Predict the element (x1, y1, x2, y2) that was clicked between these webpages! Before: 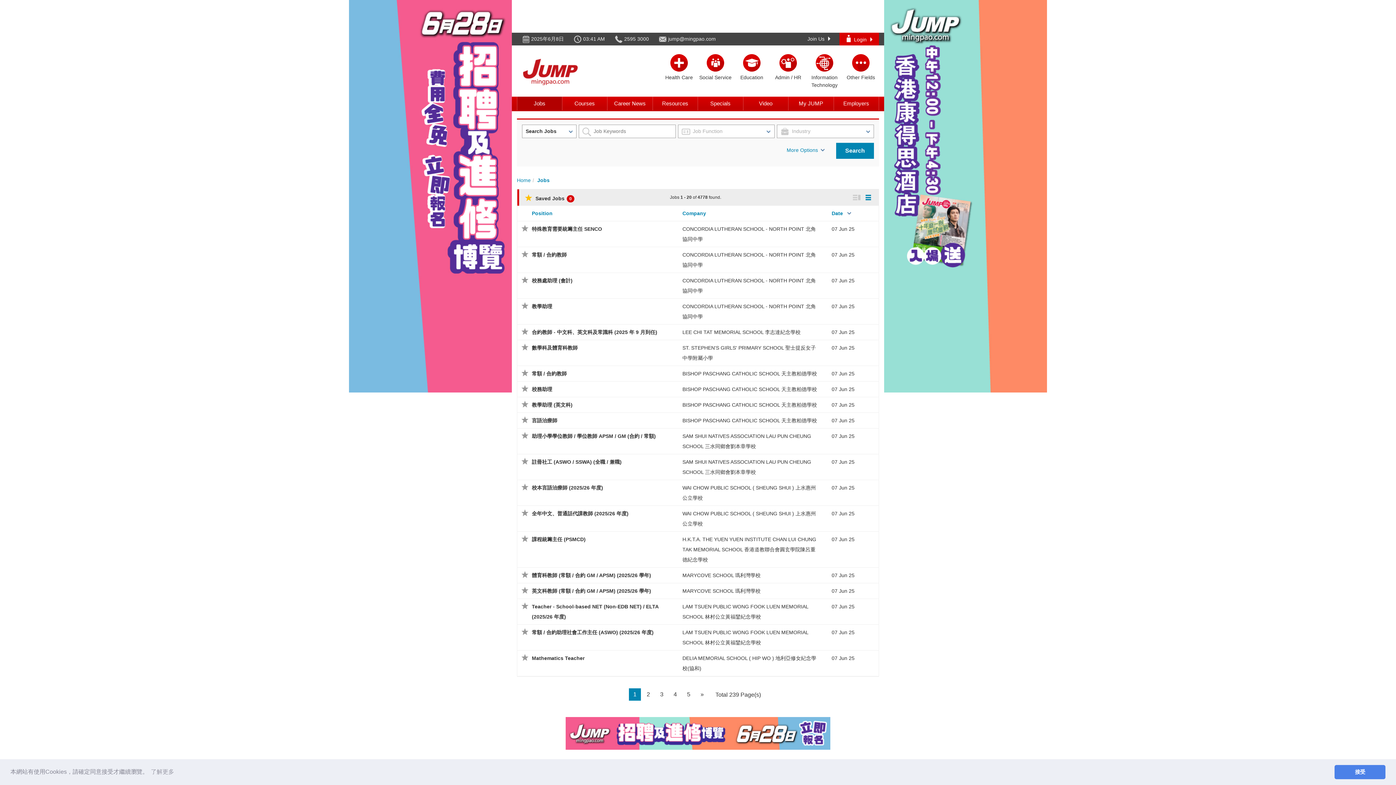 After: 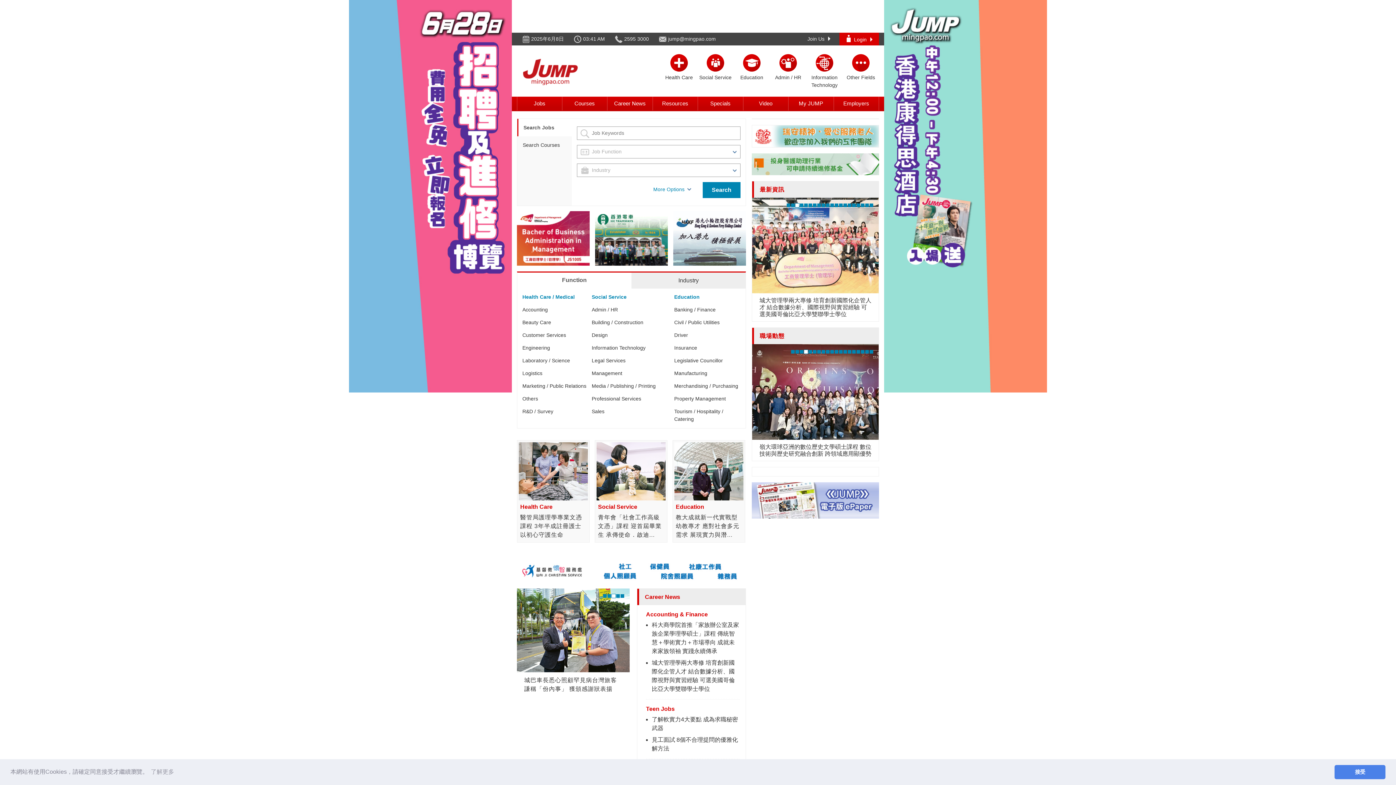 Action: label: Home bbox: (517, 177, 530, 183)